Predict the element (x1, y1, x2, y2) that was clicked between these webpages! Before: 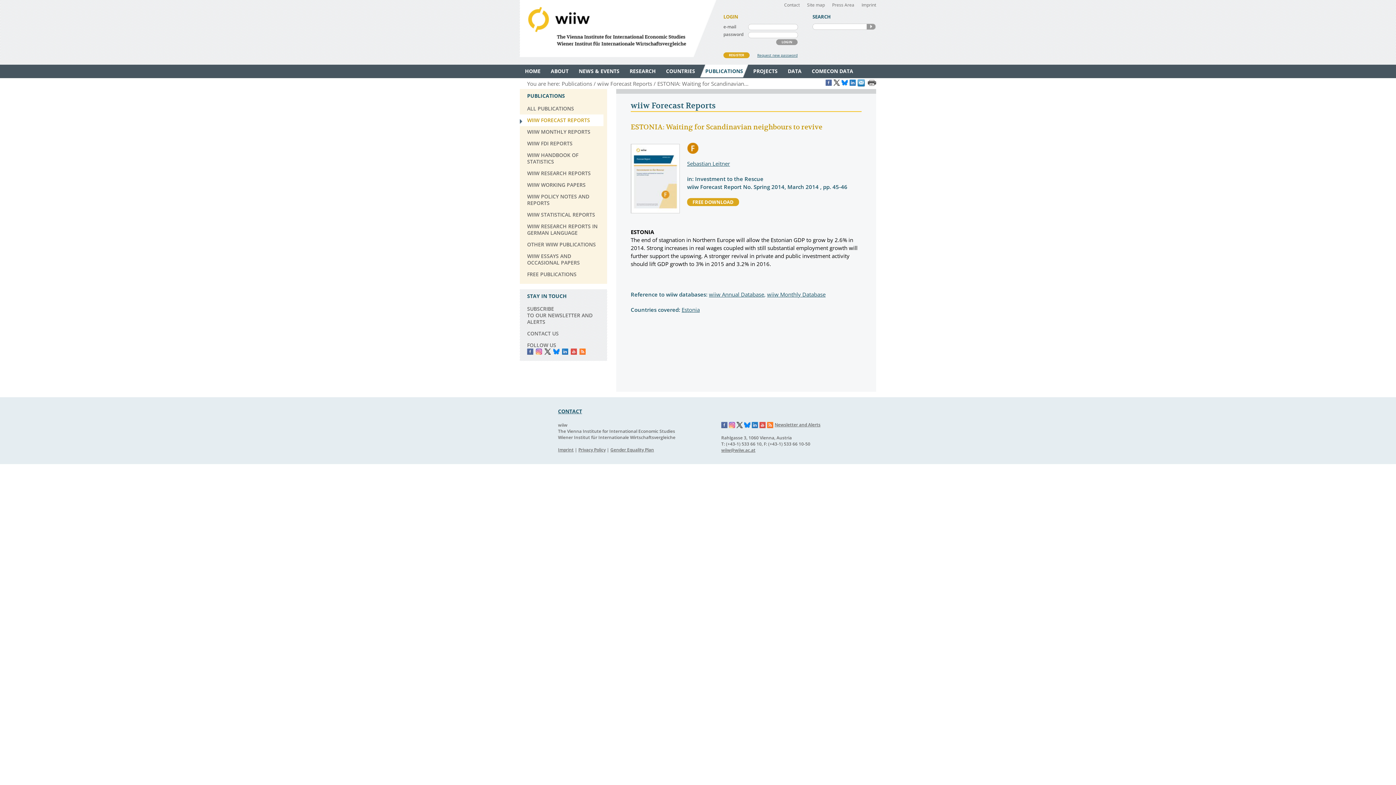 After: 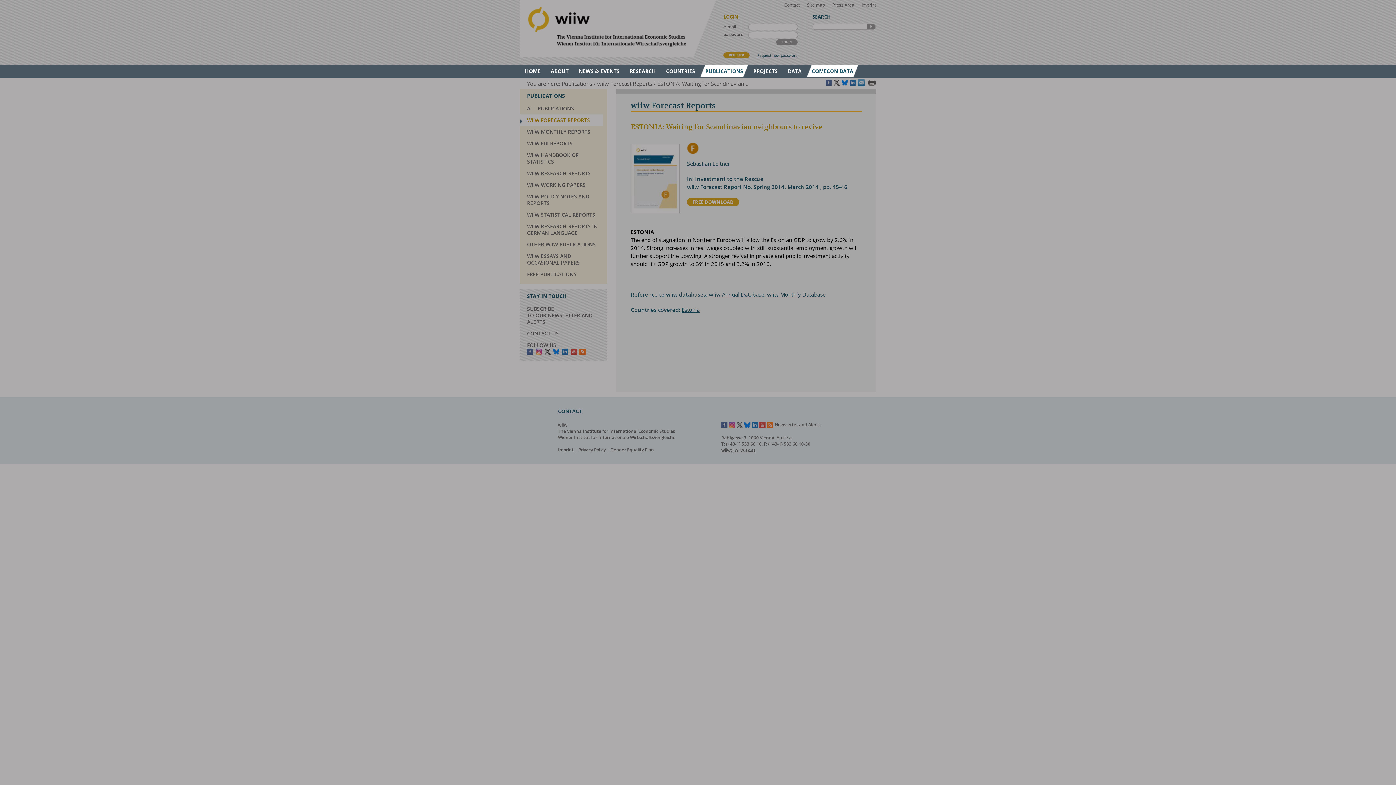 Action: label: COMECON DATA bbox: (806, 64, 858, 77)